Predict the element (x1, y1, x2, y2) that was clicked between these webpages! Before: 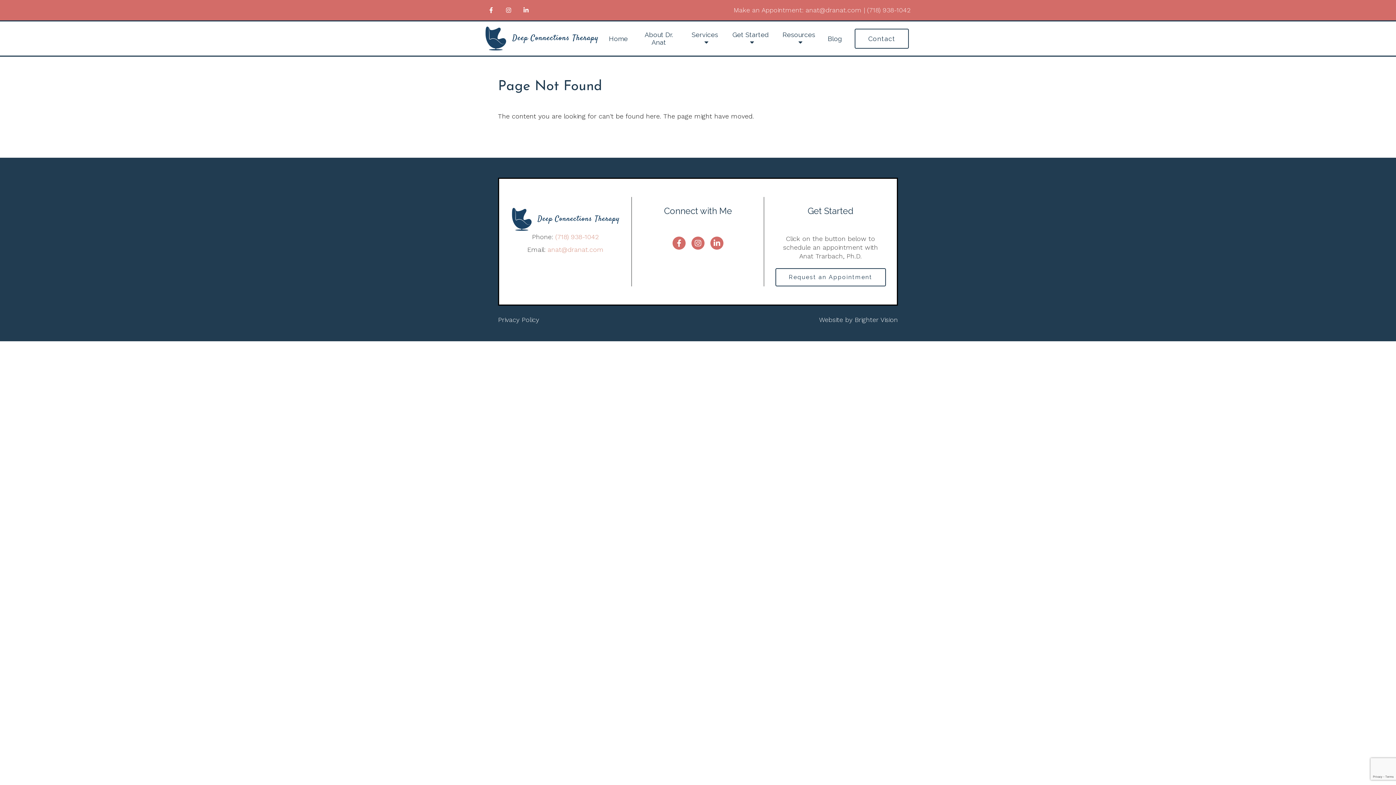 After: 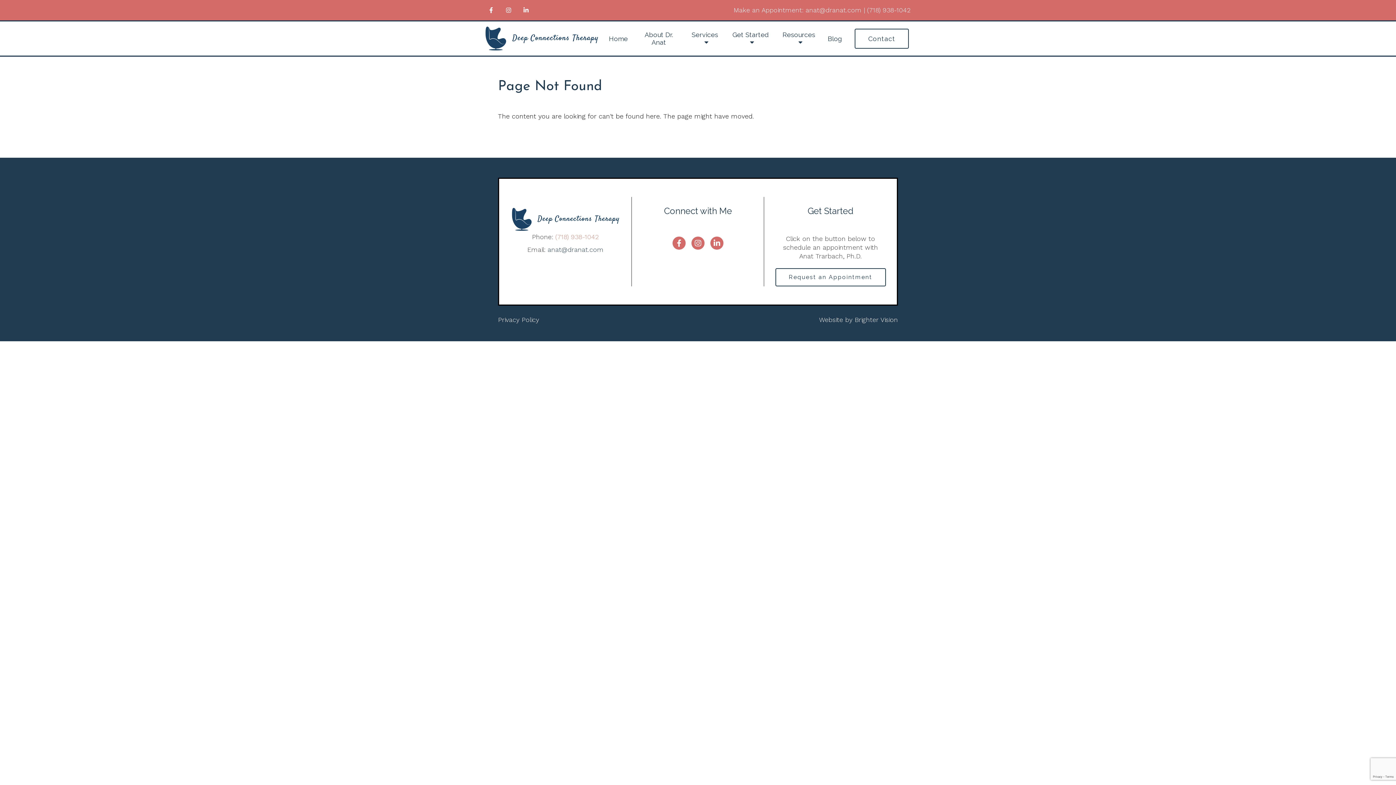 Action: bbox: (547, 245, 603, 253) label: anat@dranat.com